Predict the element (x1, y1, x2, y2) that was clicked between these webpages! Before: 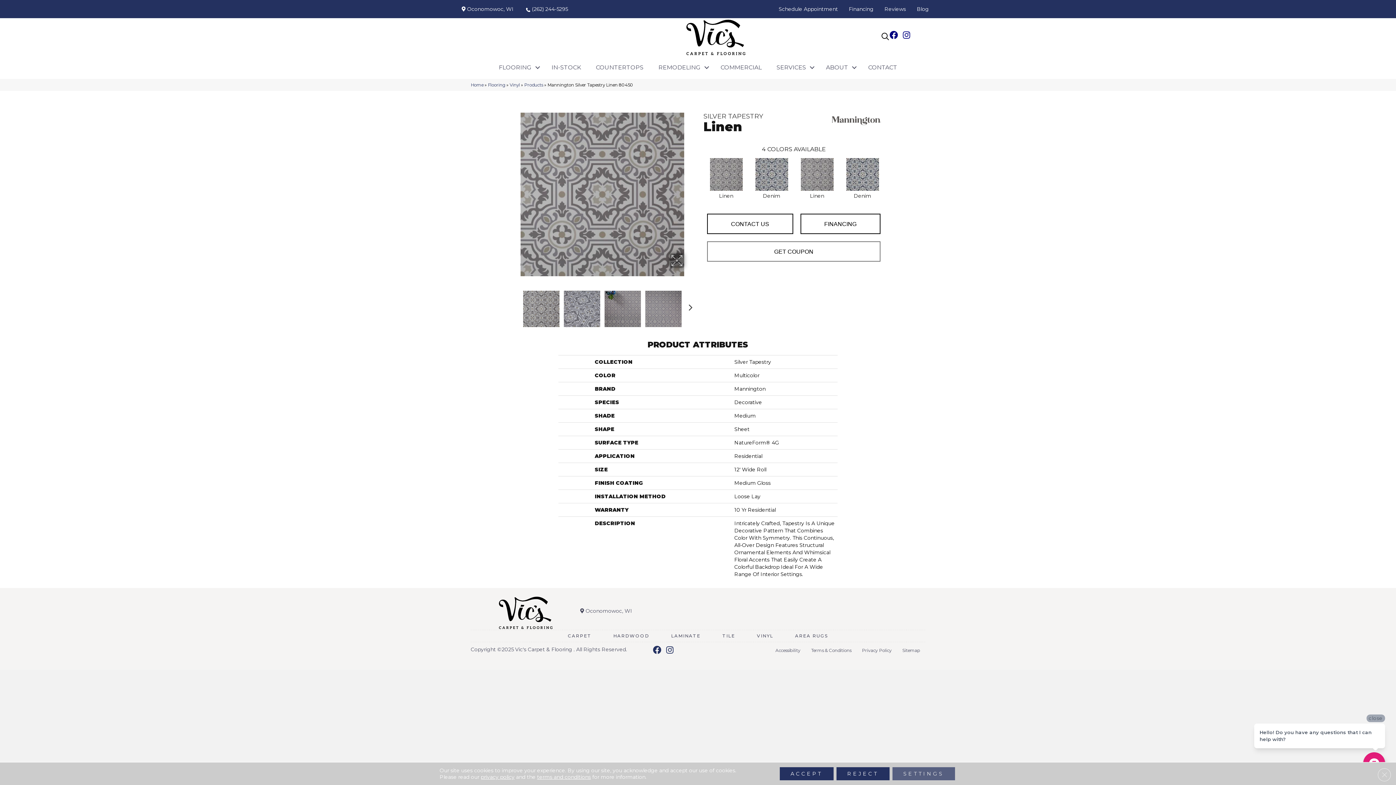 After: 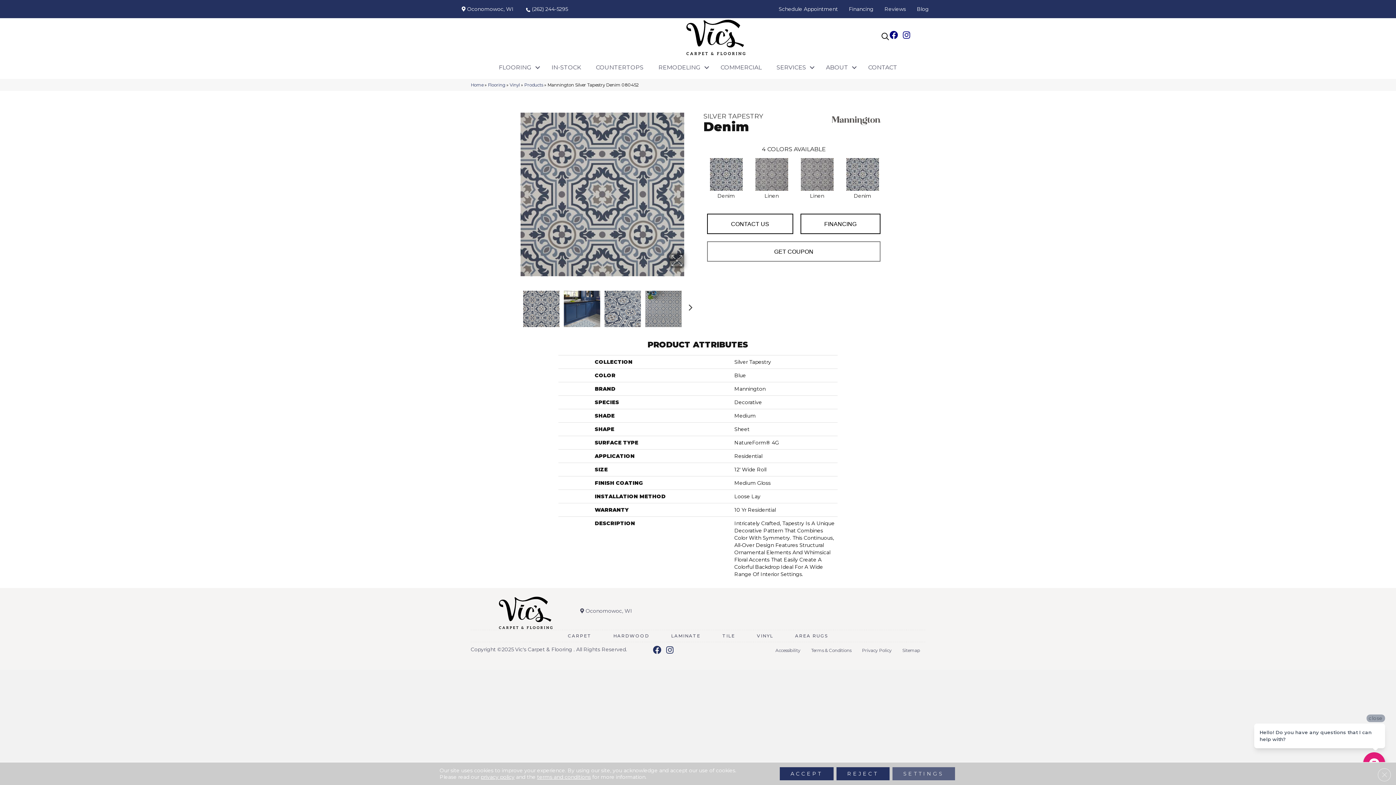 Action: bbox: (763, 192, 780, 199) label: Denim